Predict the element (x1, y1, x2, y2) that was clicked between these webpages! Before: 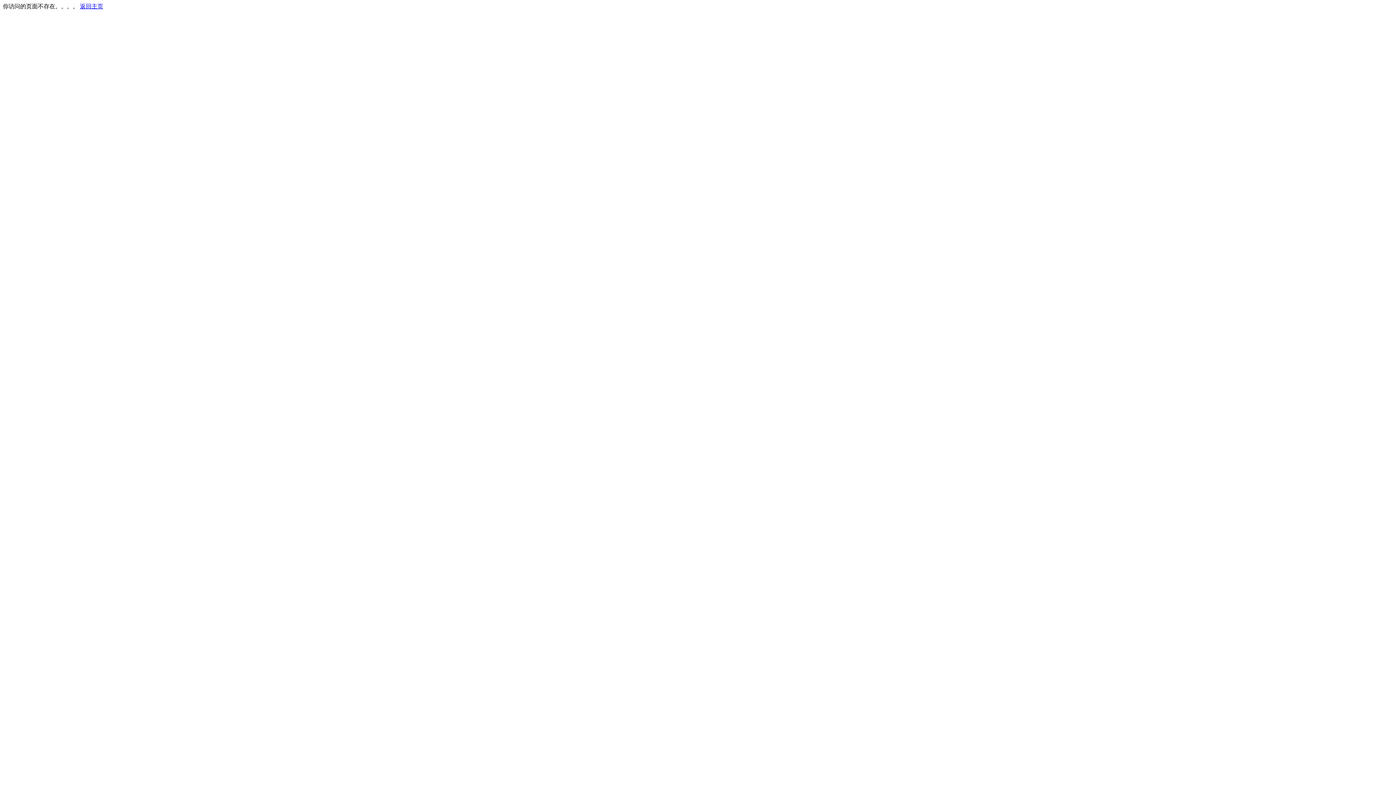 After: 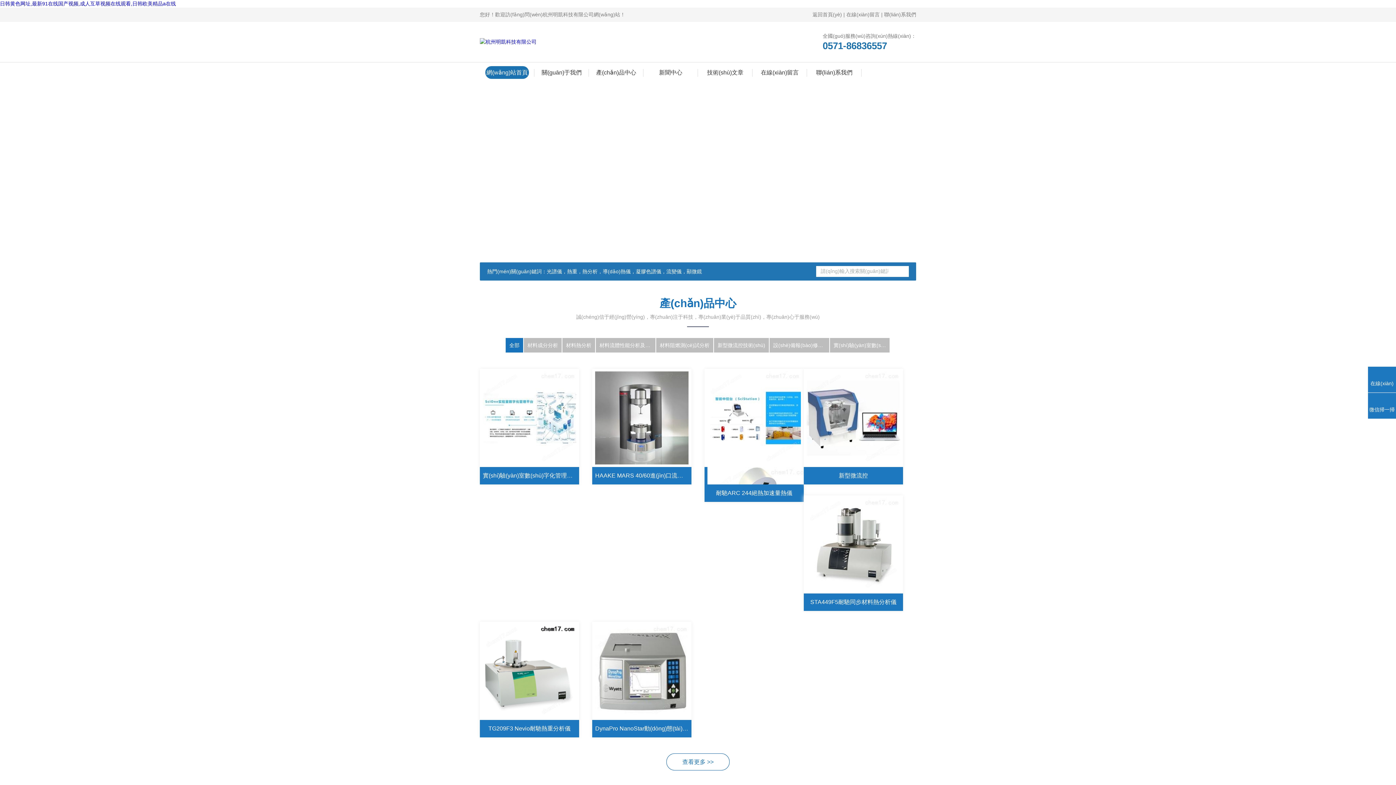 Action: label: 返回主页 bbox: (80, 3, 103, 9)